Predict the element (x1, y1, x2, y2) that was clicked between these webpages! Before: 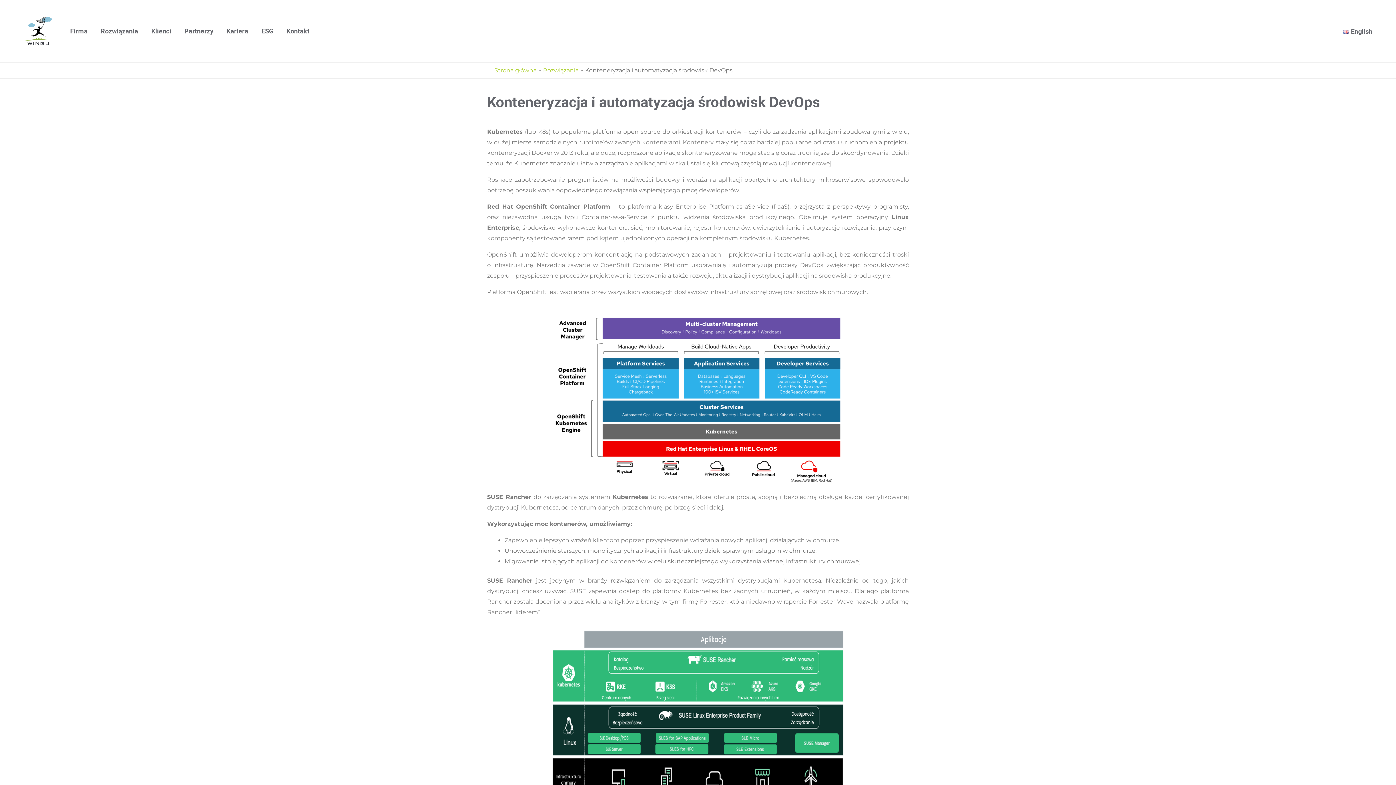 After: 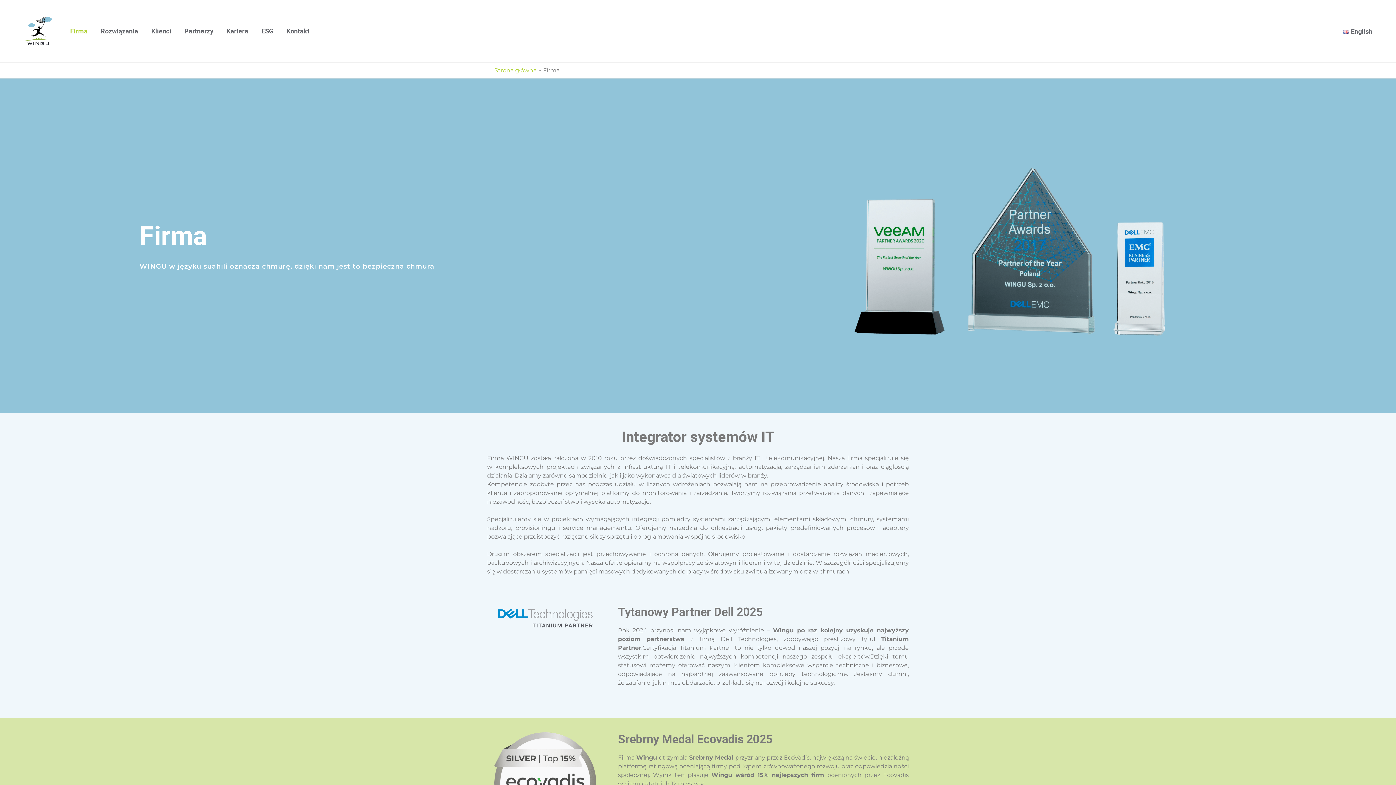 Action: label: Firma bbox: (63, 21, 94, 41)